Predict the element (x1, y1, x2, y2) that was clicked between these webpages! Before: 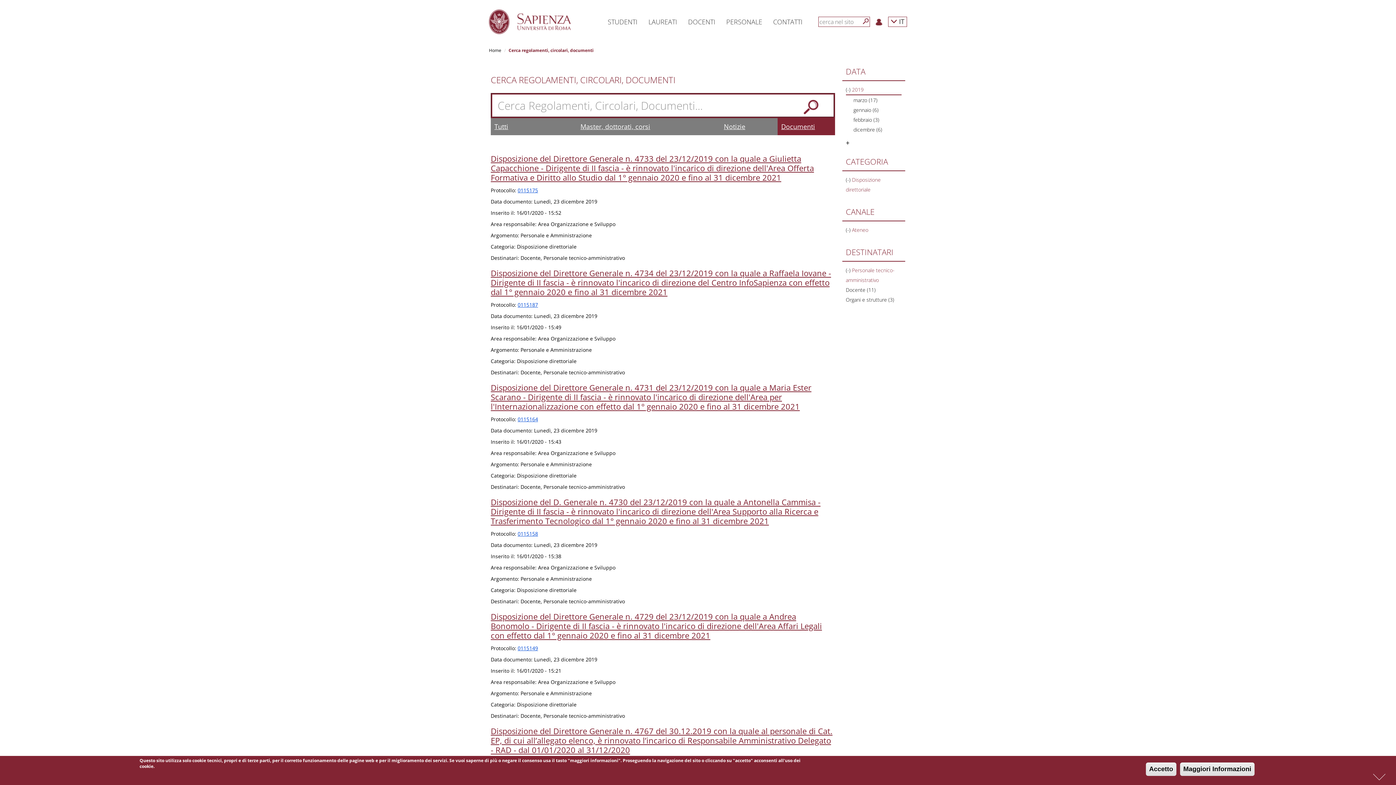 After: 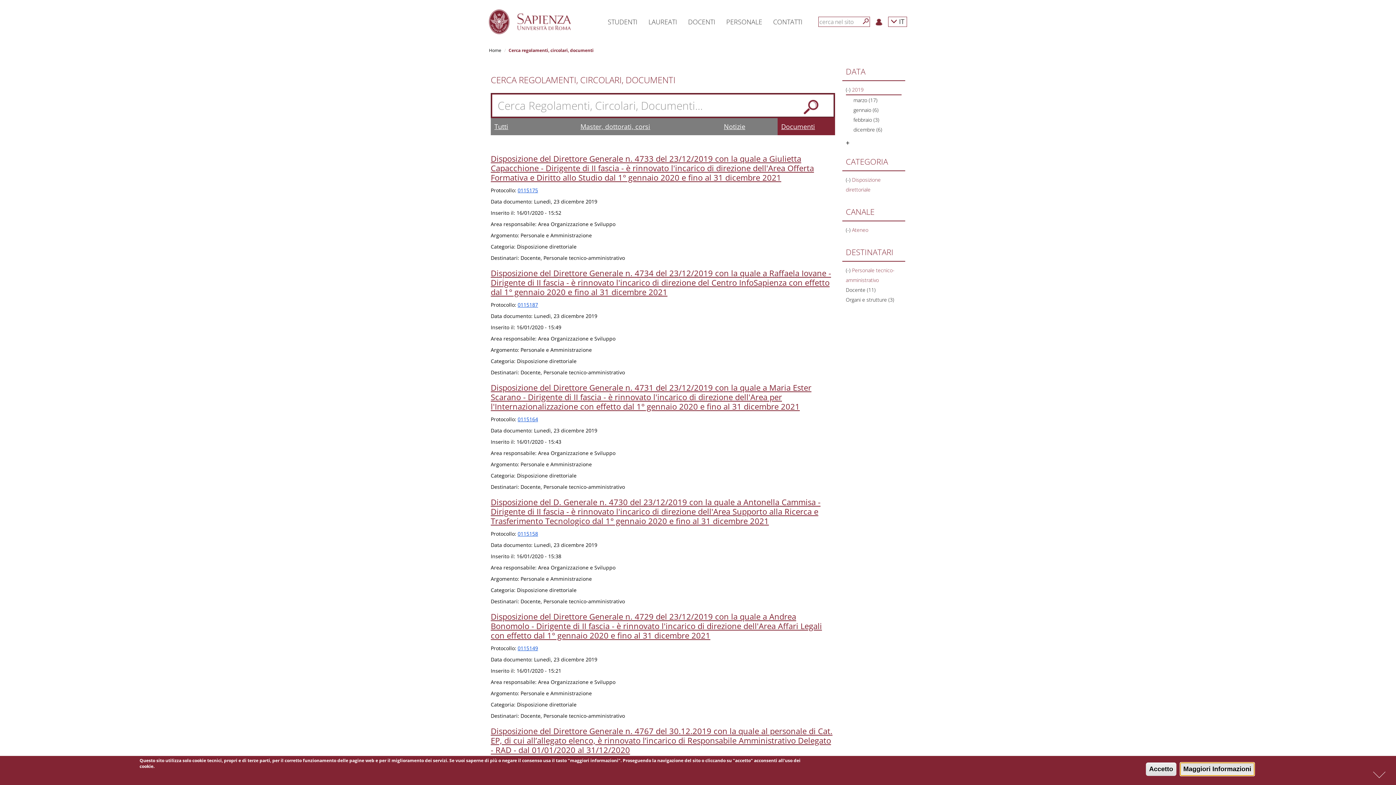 Action: label: Maggiori Informazioni bbox: (1180, 762, 1254, 776)